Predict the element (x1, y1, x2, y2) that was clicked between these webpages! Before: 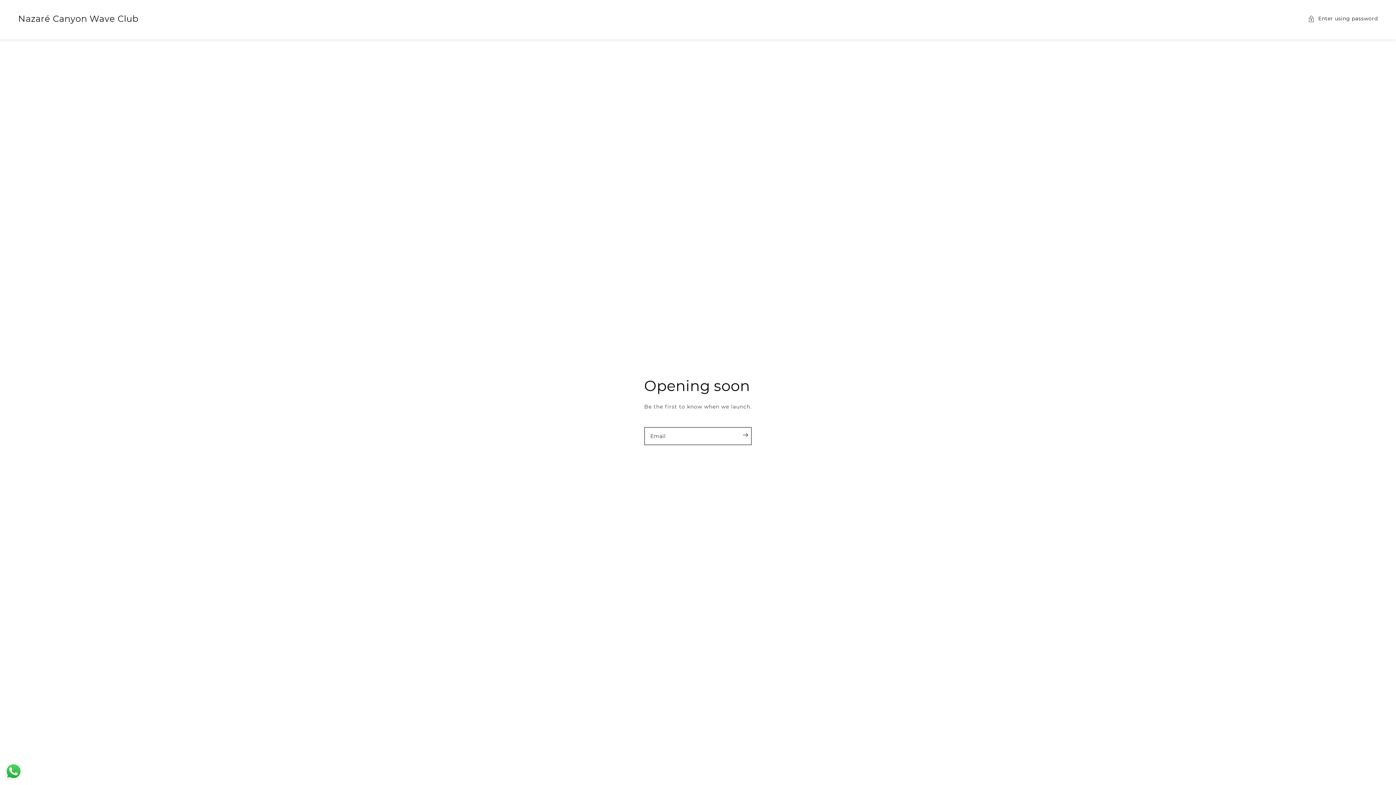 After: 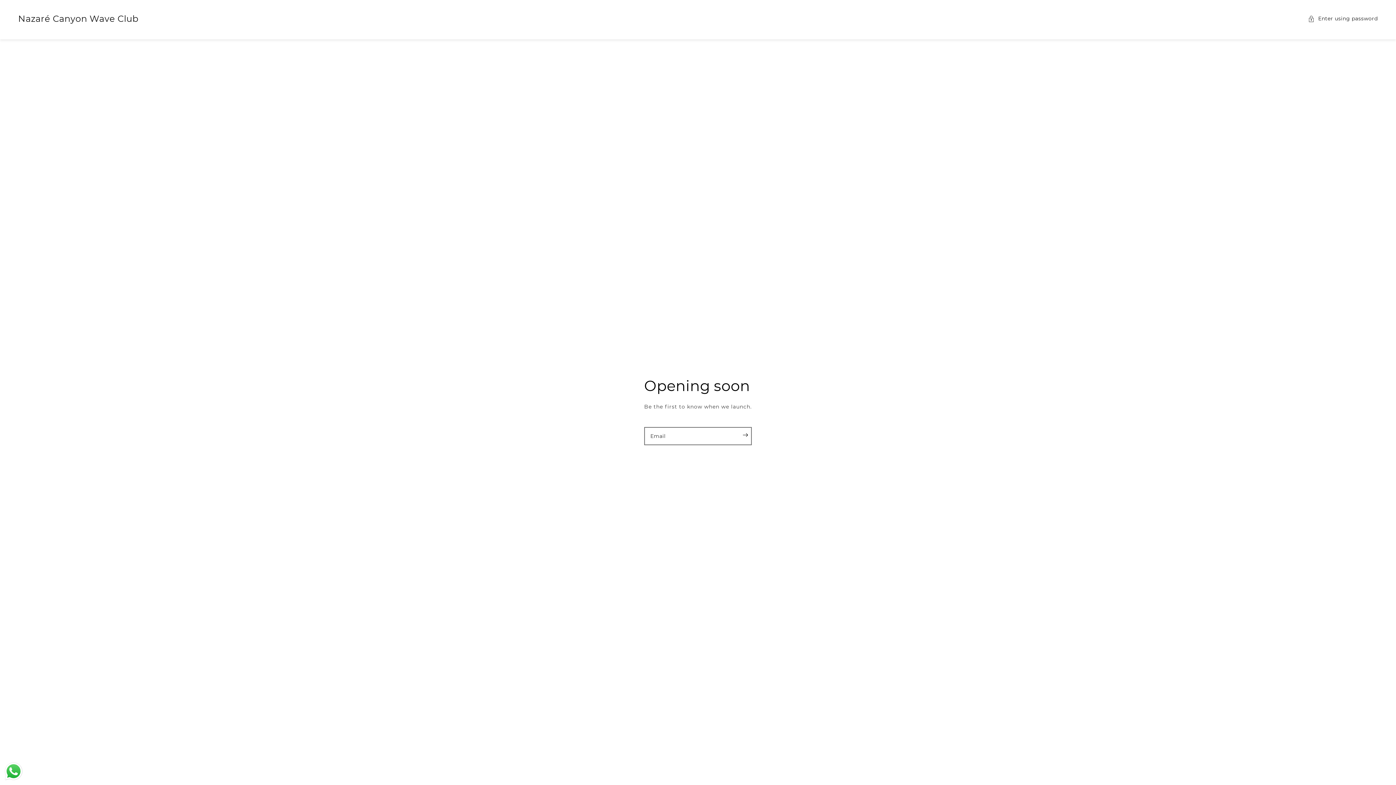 Action: bbox: (3, 761, 23, 781) label: Send a message via WhatsApp